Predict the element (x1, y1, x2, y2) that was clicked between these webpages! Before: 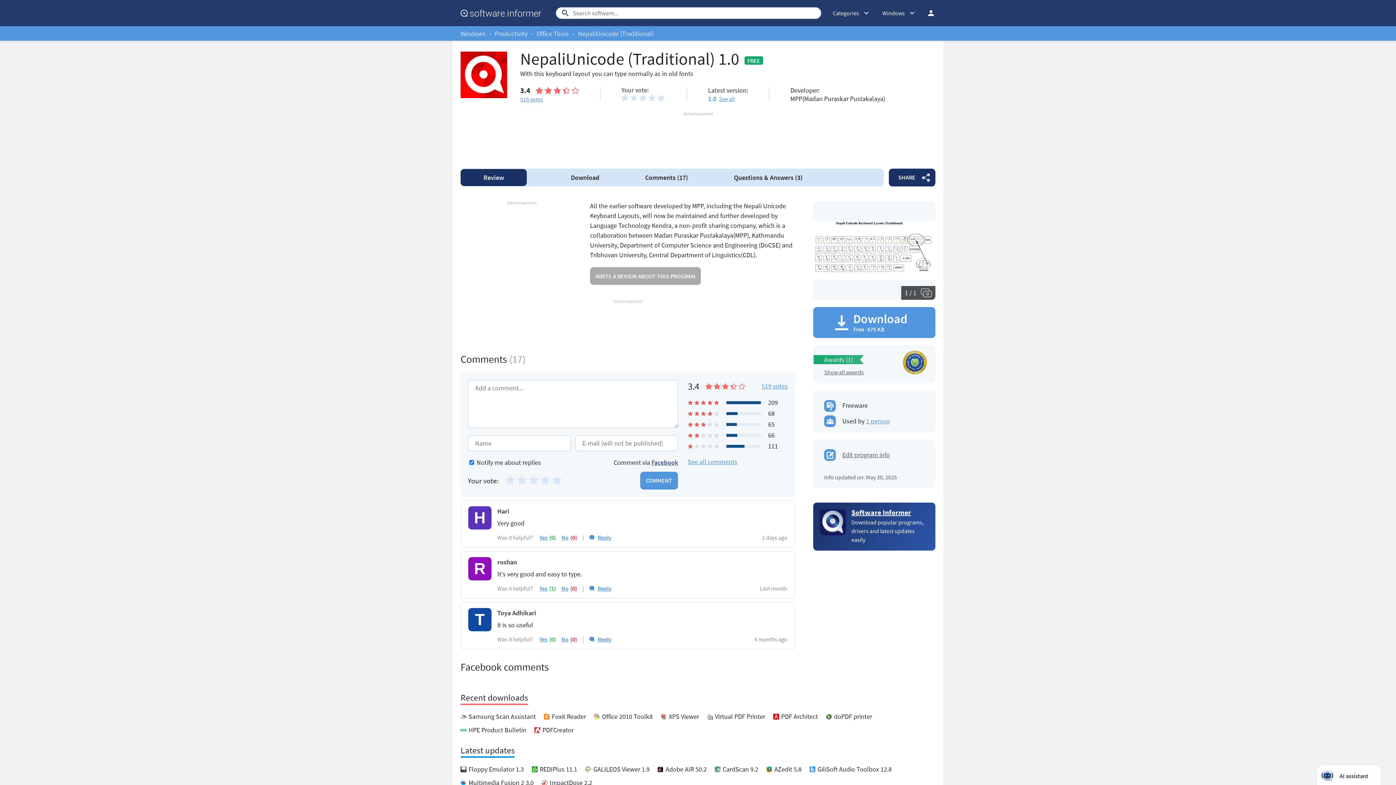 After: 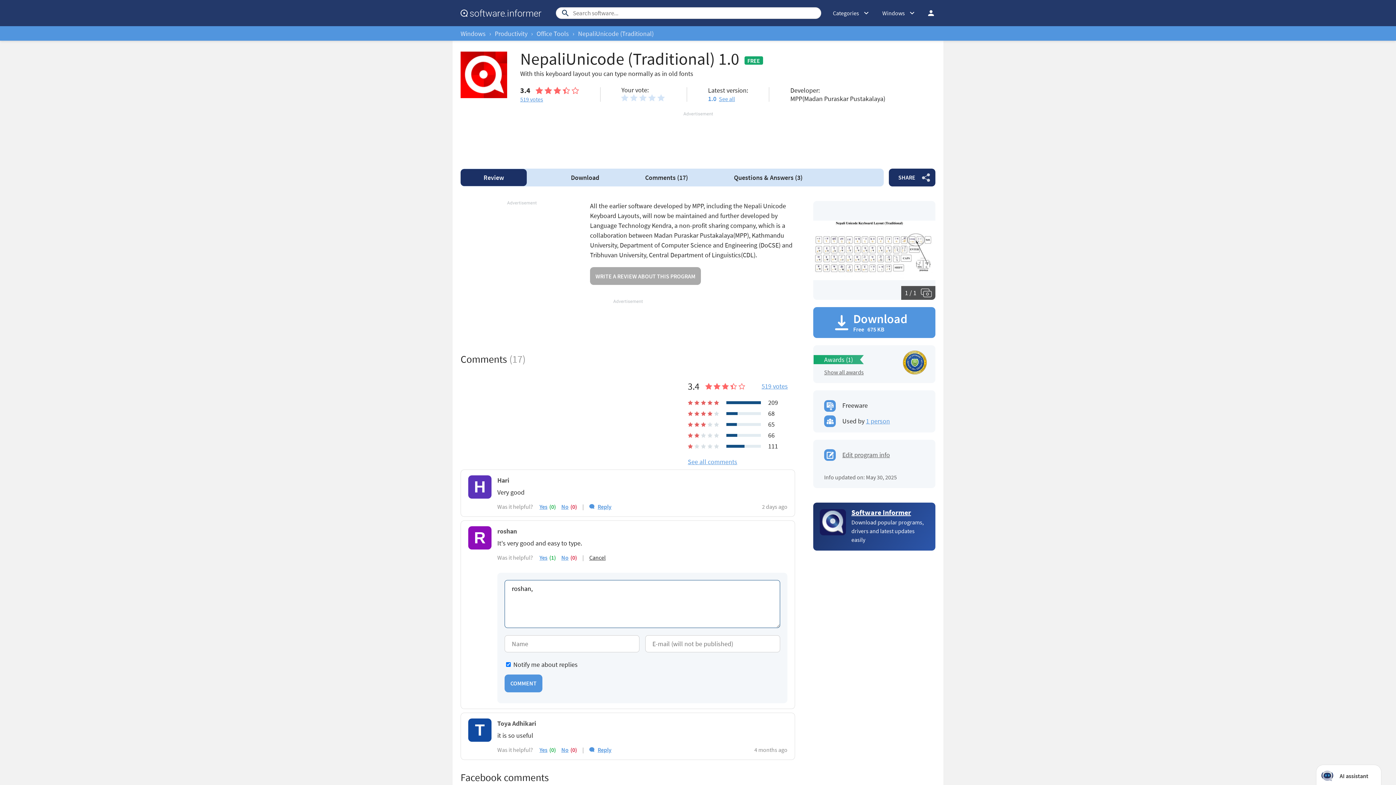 Action: label: Reply bbox: (589, 585, 611, 592)